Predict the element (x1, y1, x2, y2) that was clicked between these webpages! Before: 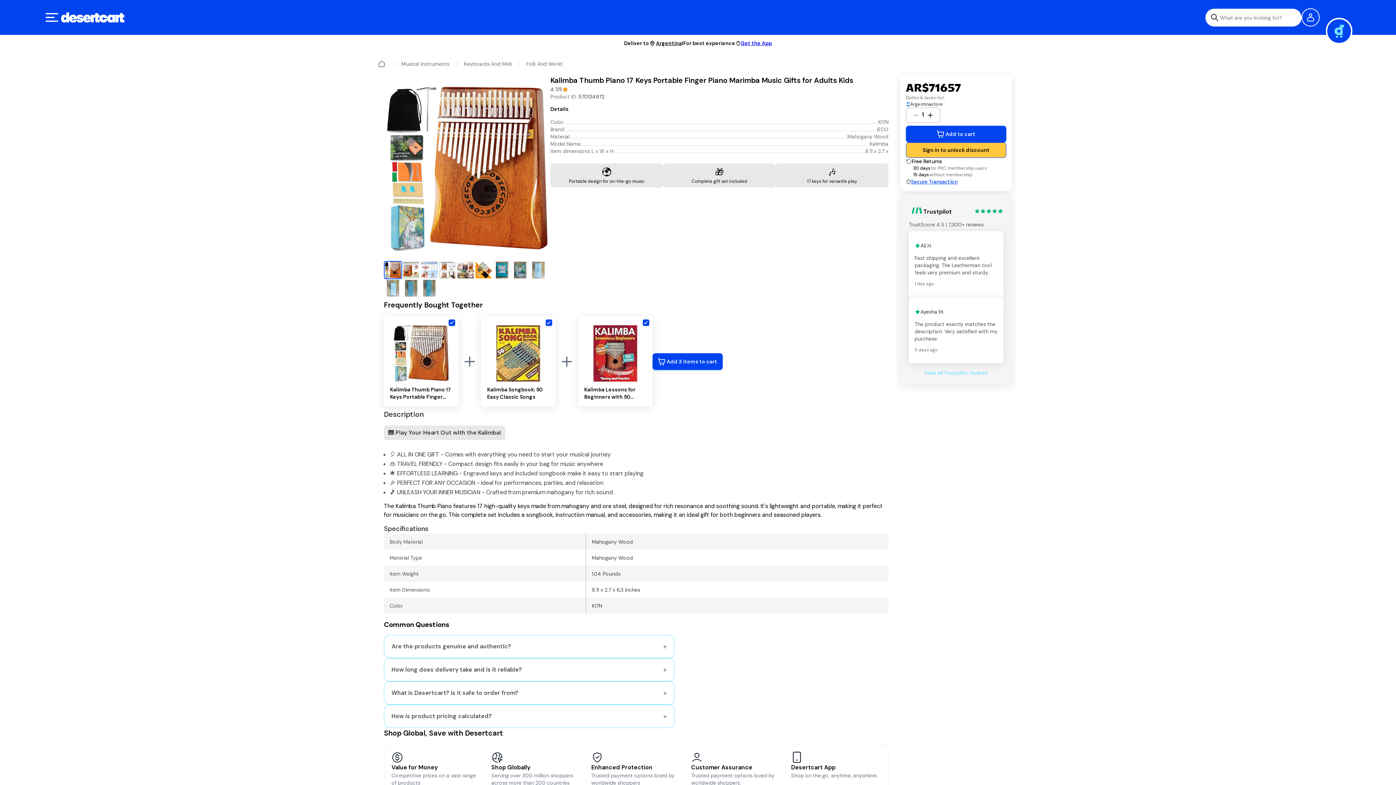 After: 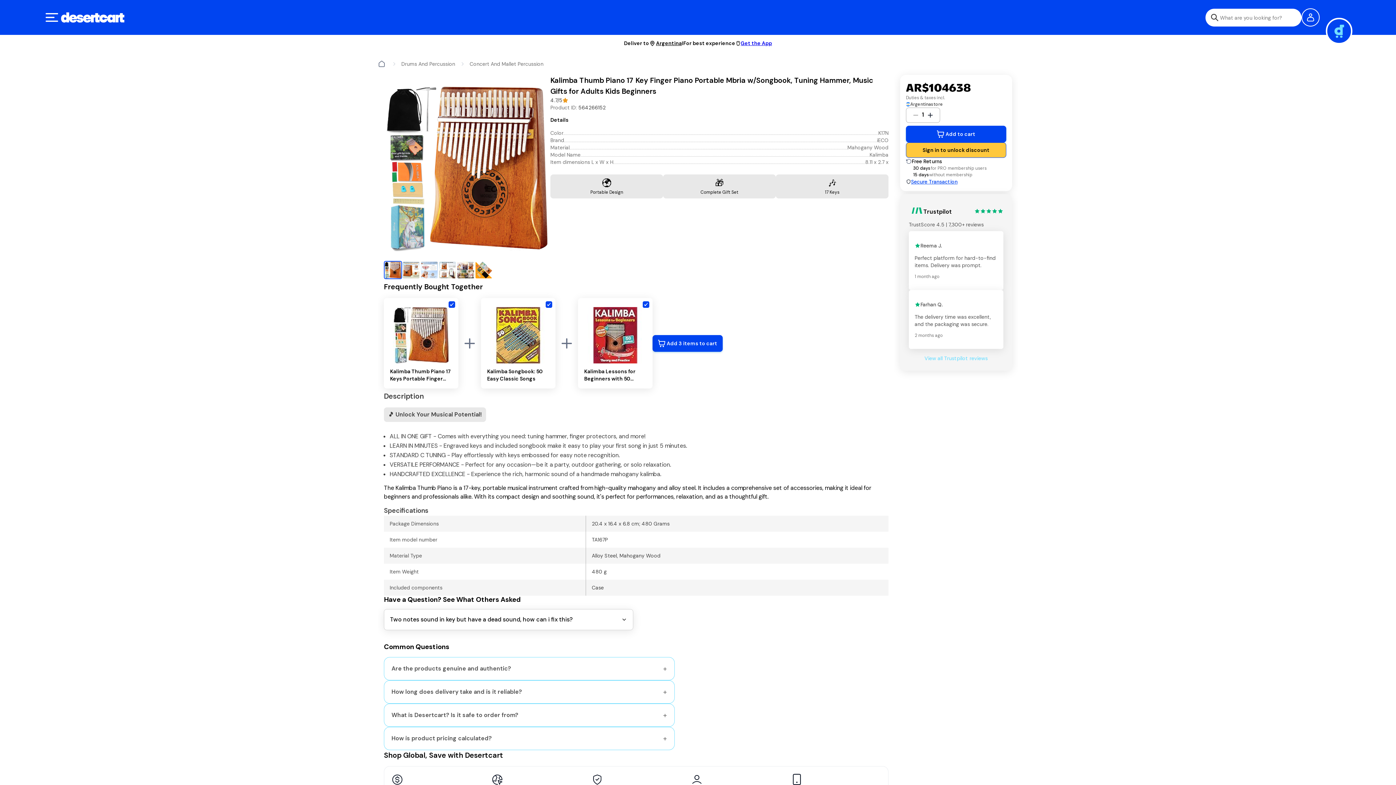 Action: label: Kalimba Thumb Piano 17 Keys Portable Finger Piano Marimba Music Gifts for Adults Kids bbox: (390, 386, 452, 400)